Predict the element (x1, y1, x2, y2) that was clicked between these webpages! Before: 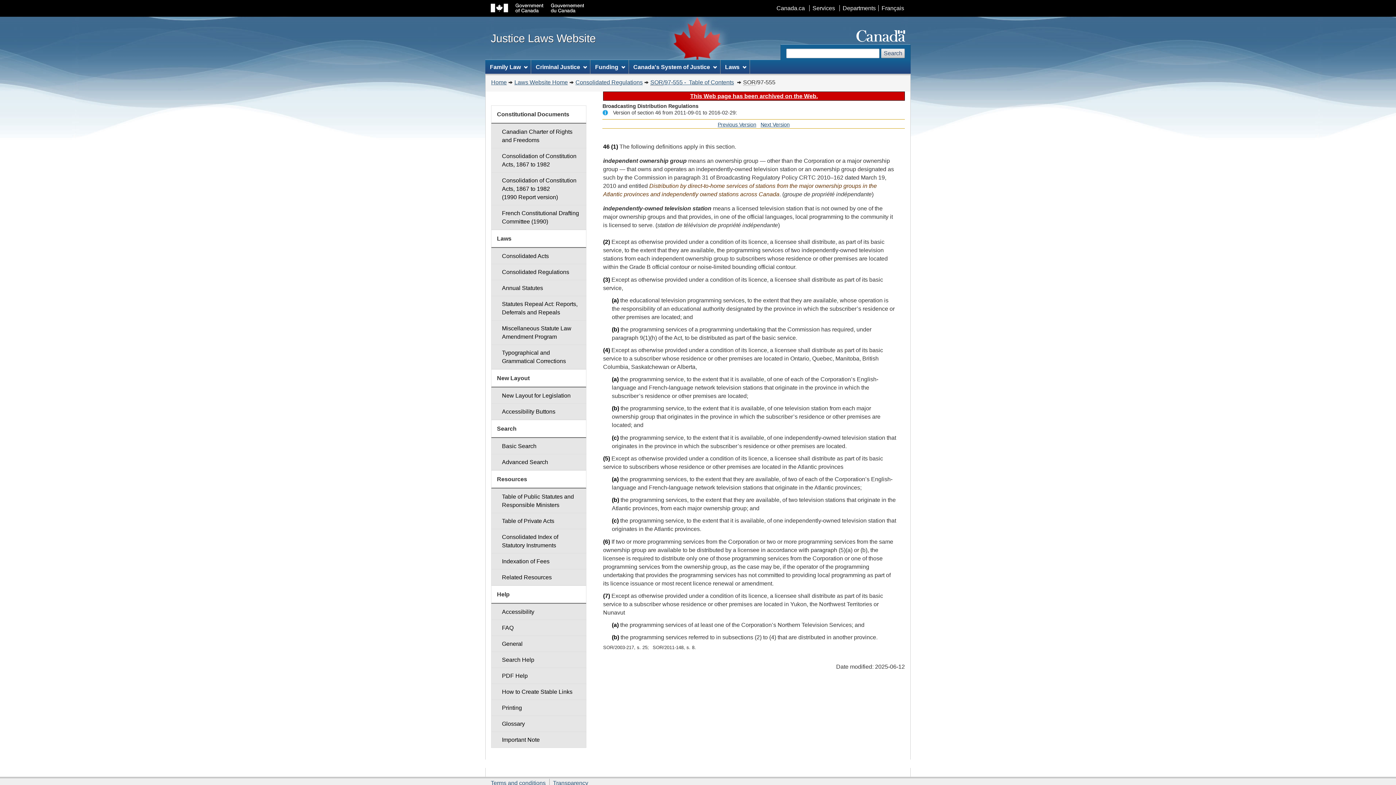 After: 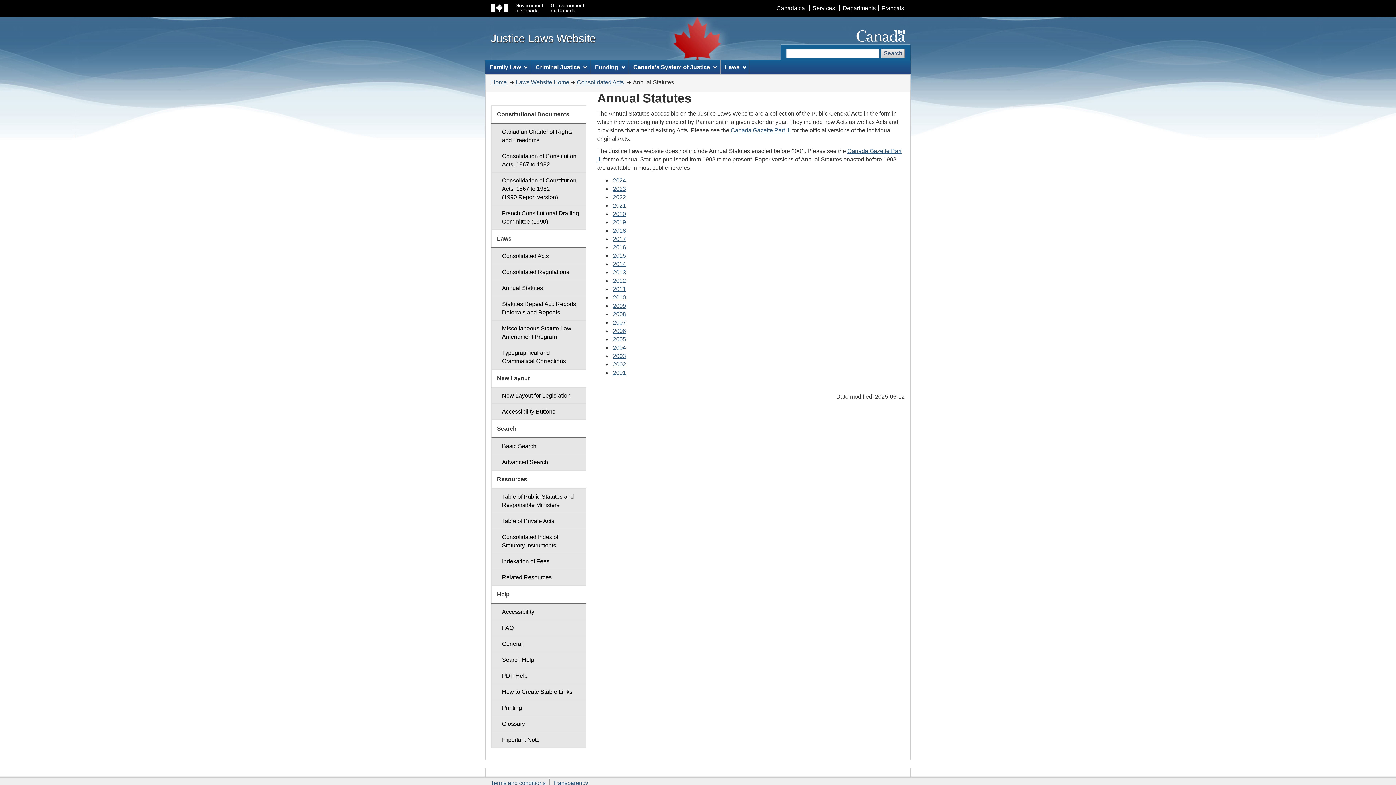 Action: bbox: (491, 280, 586, 296) label: Annual Statutes